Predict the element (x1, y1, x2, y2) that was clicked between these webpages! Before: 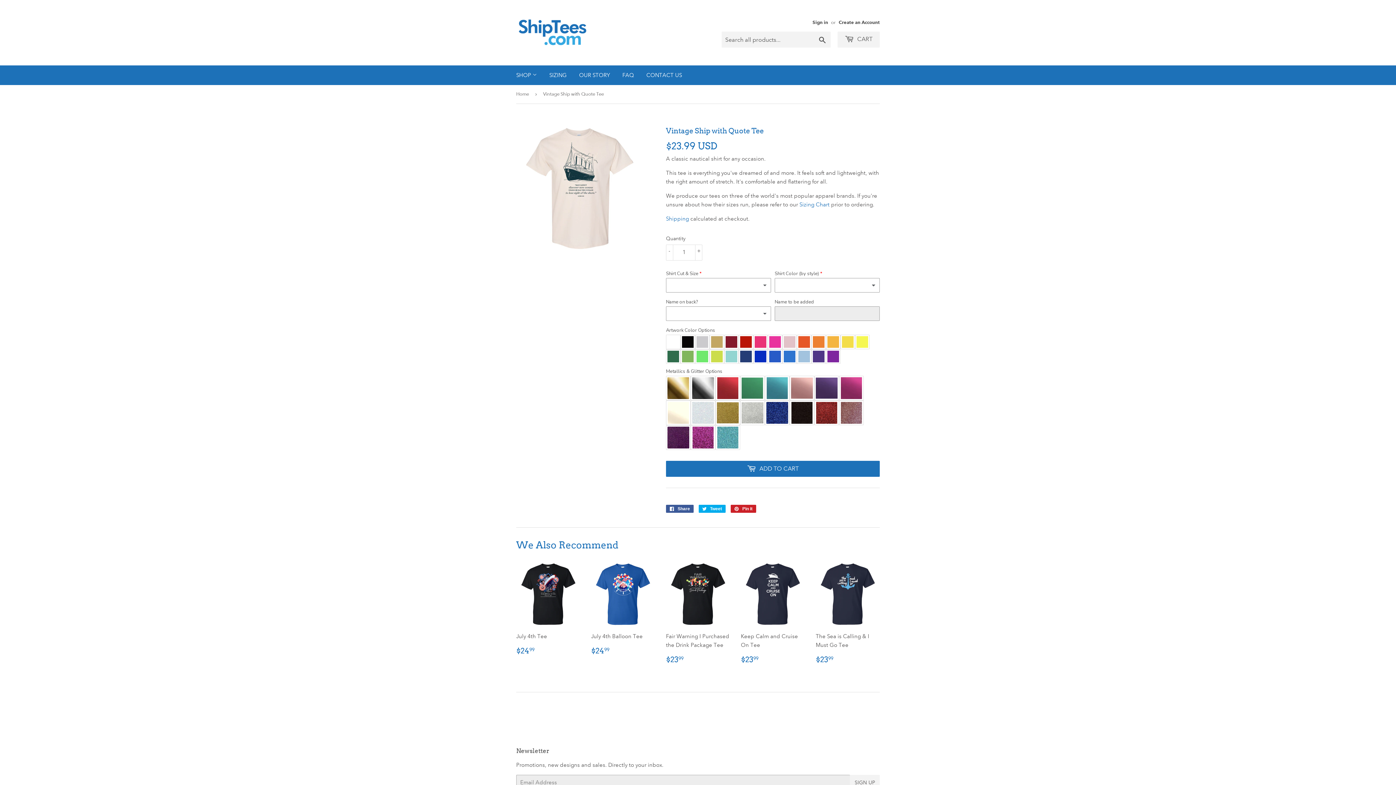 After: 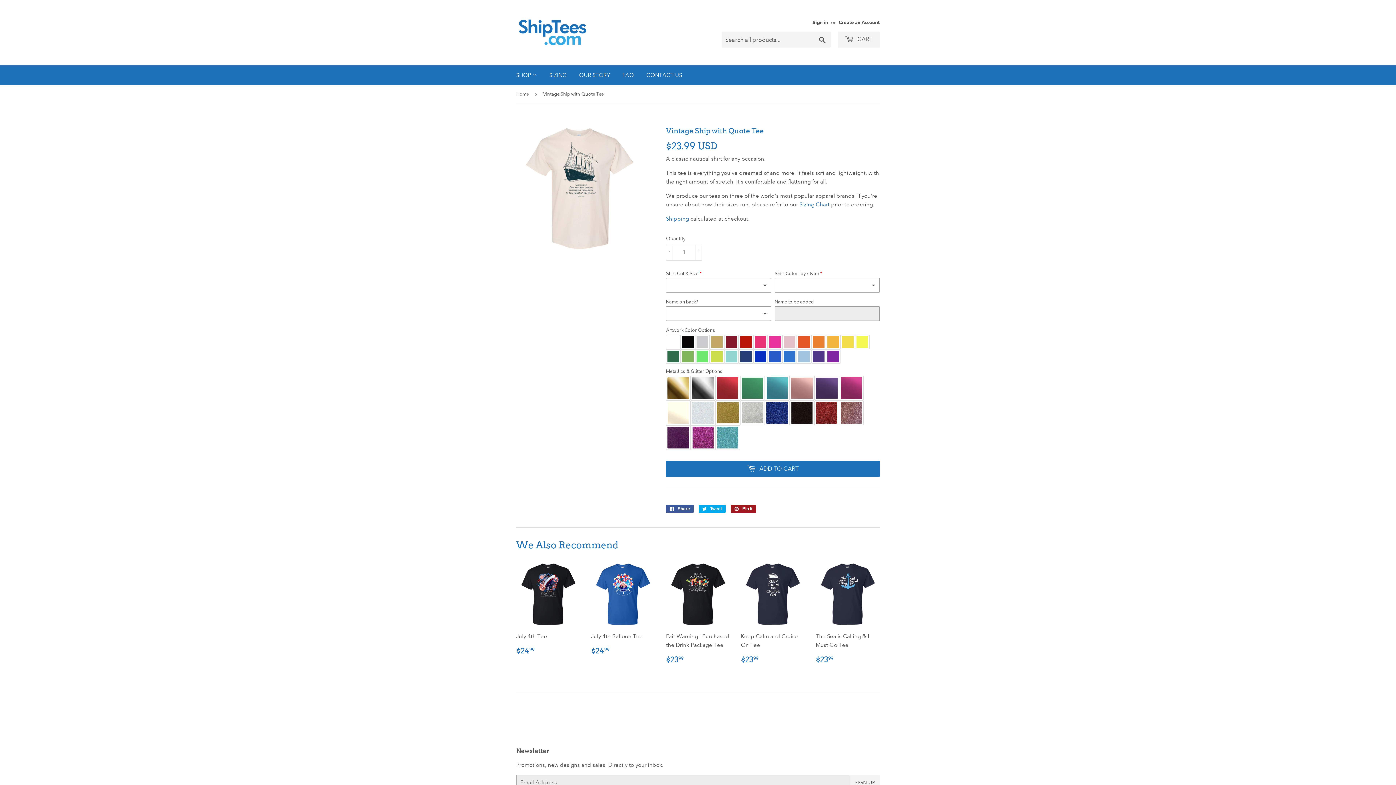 Action: label:  Pin it
Pin on Pinterest bbox: (730, 505, 756, 513)